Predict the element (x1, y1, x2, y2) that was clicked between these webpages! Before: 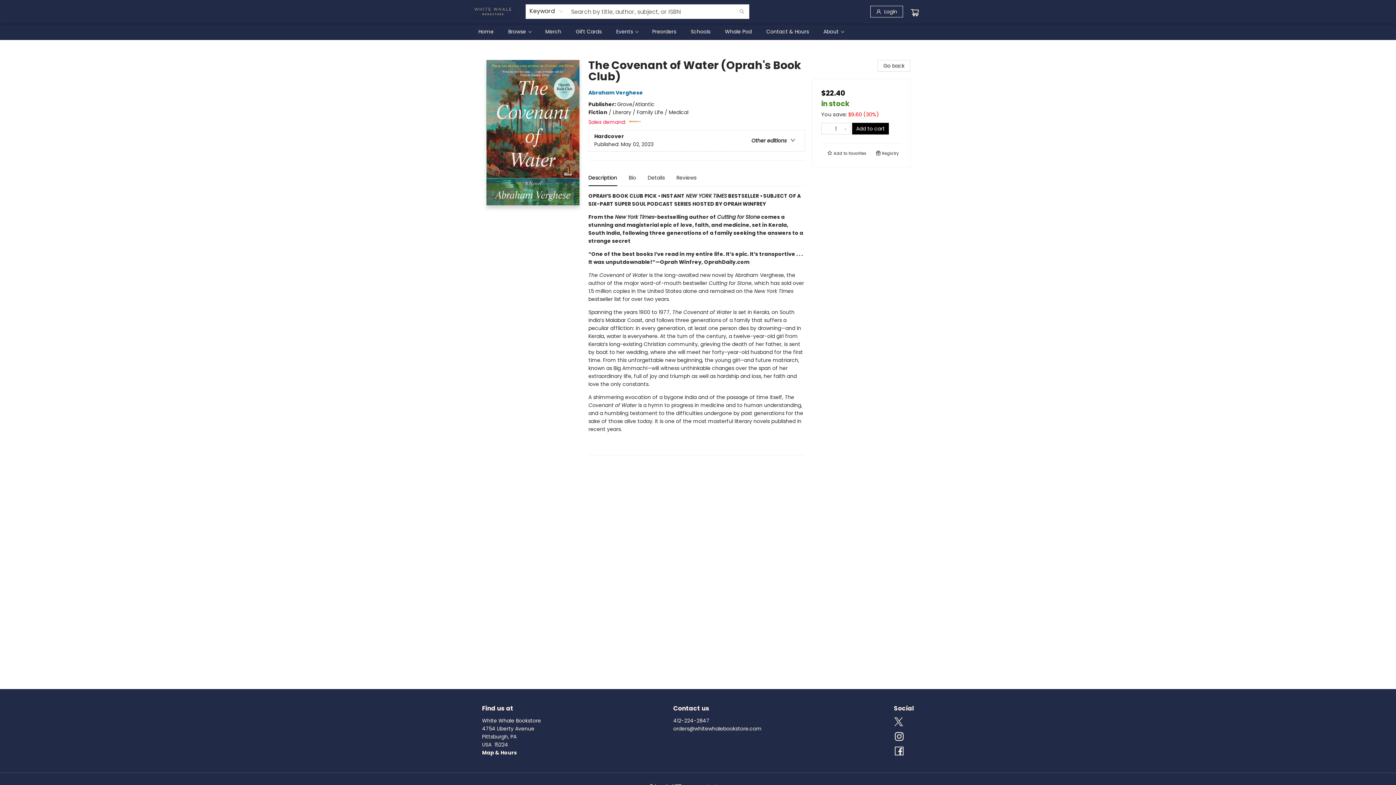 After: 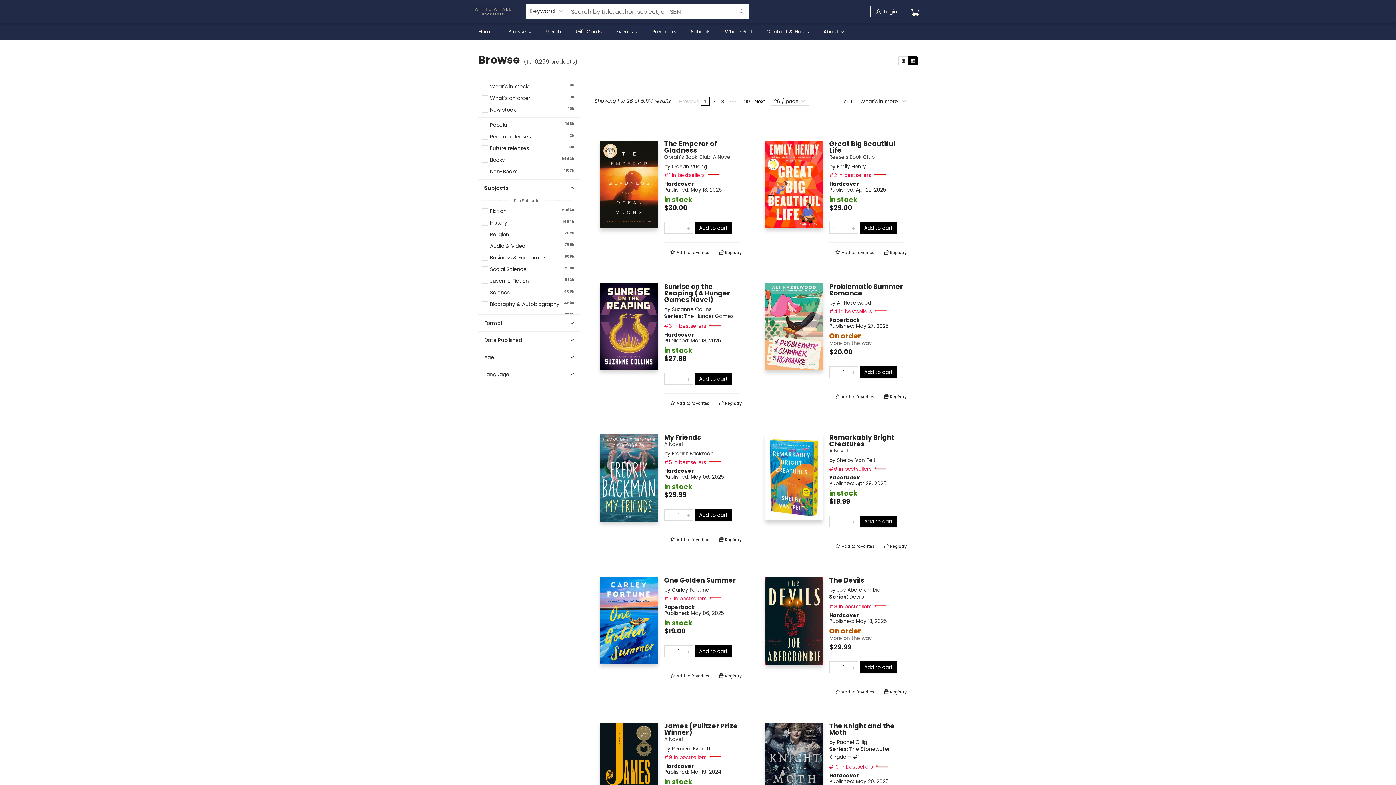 Action: bbox: (734, 4, 749, 18) label: Search